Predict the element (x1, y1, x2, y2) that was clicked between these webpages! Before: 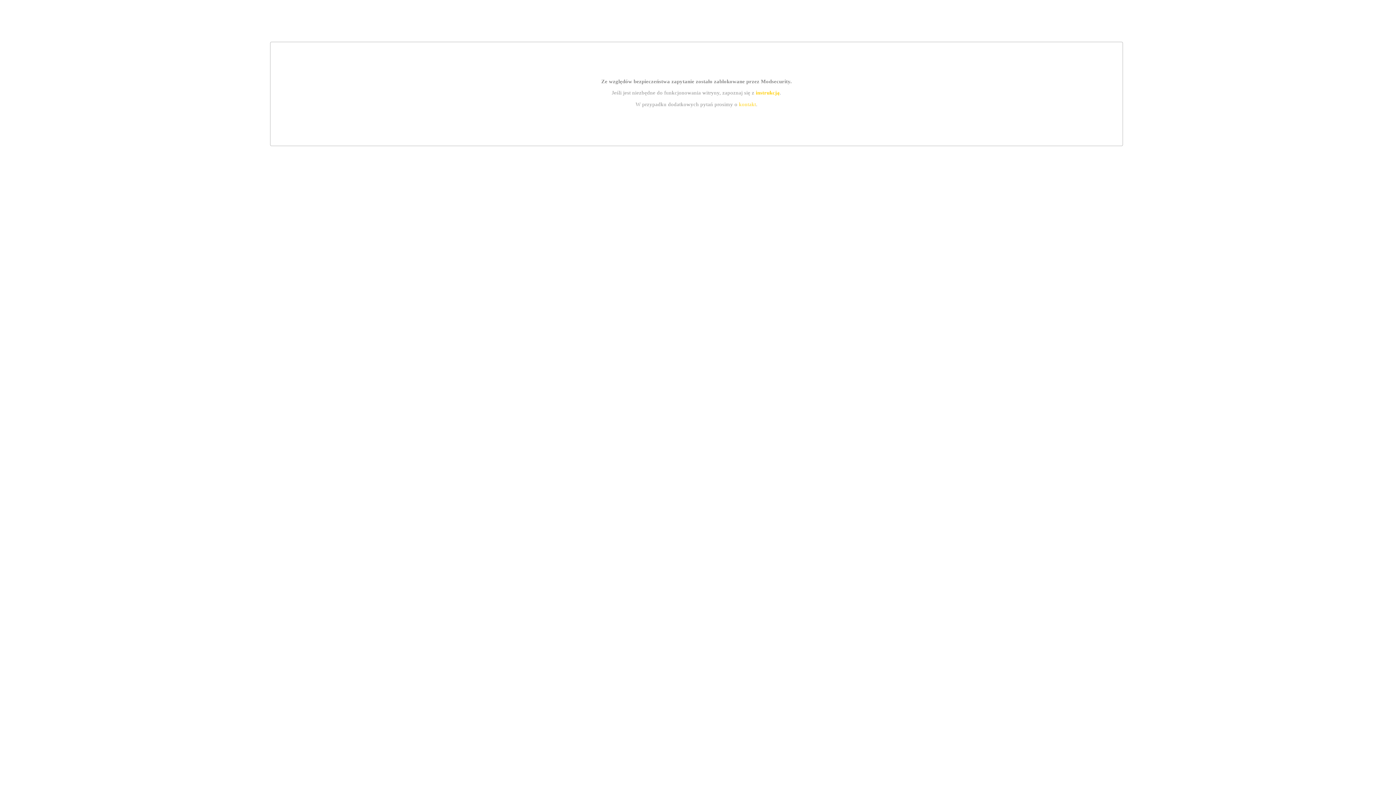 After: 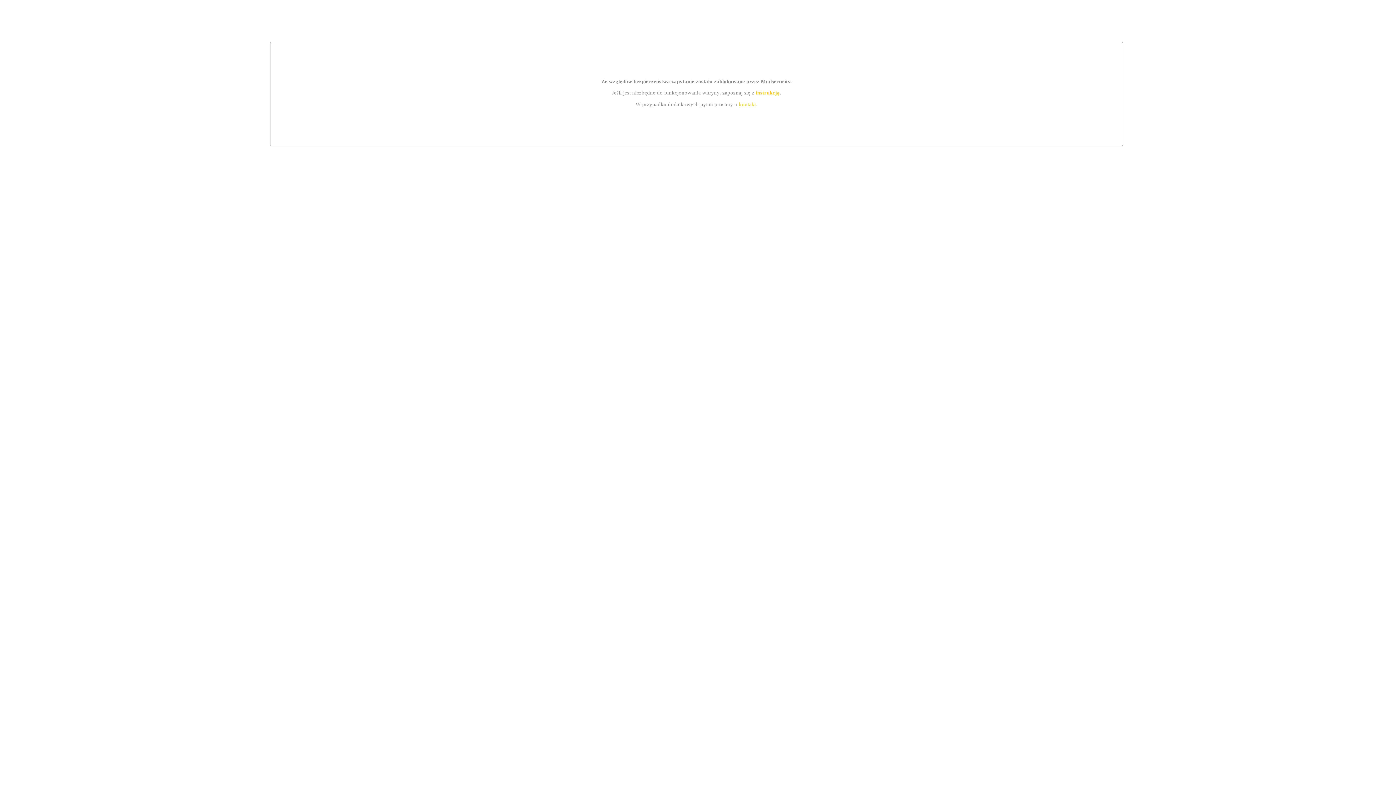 Action: label: kontakt bbox: (739, 101, 756, 107)